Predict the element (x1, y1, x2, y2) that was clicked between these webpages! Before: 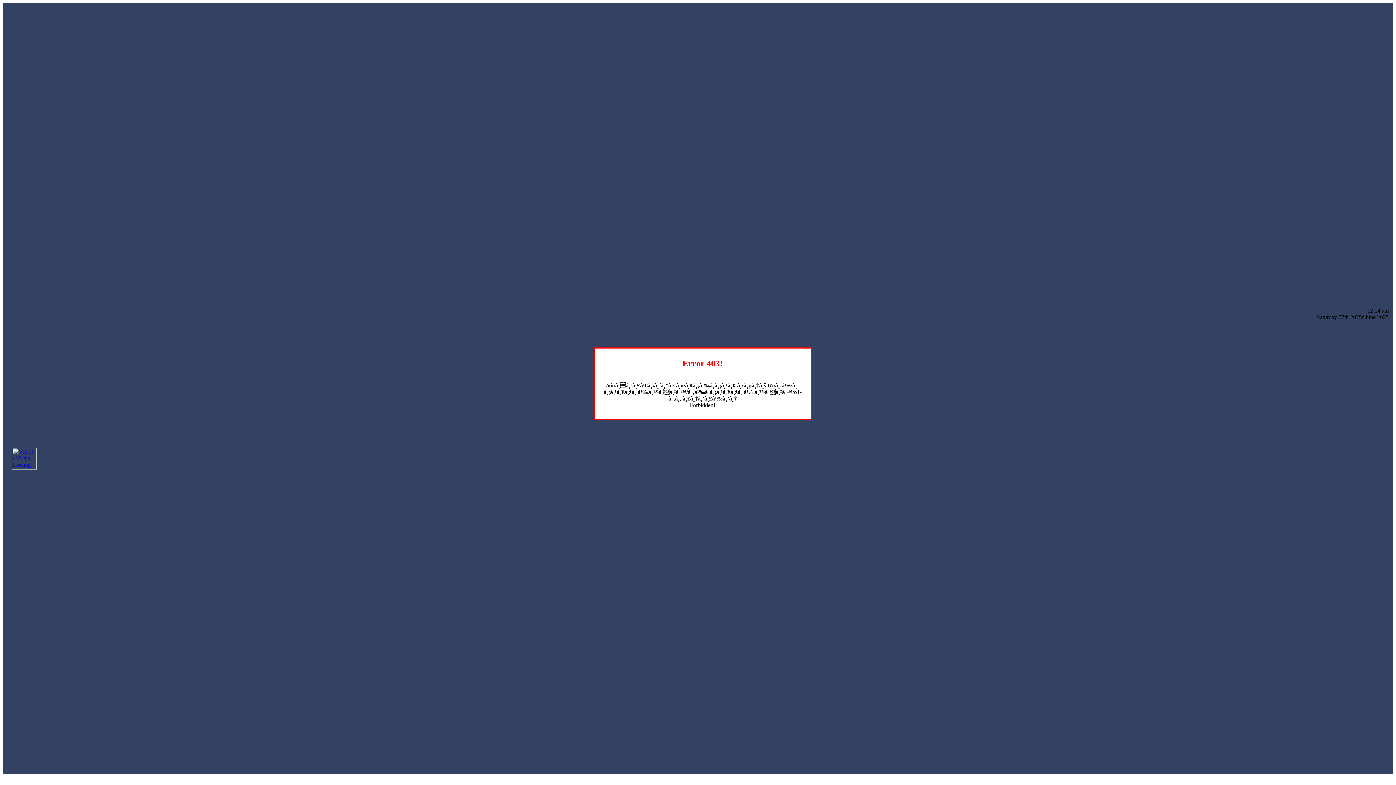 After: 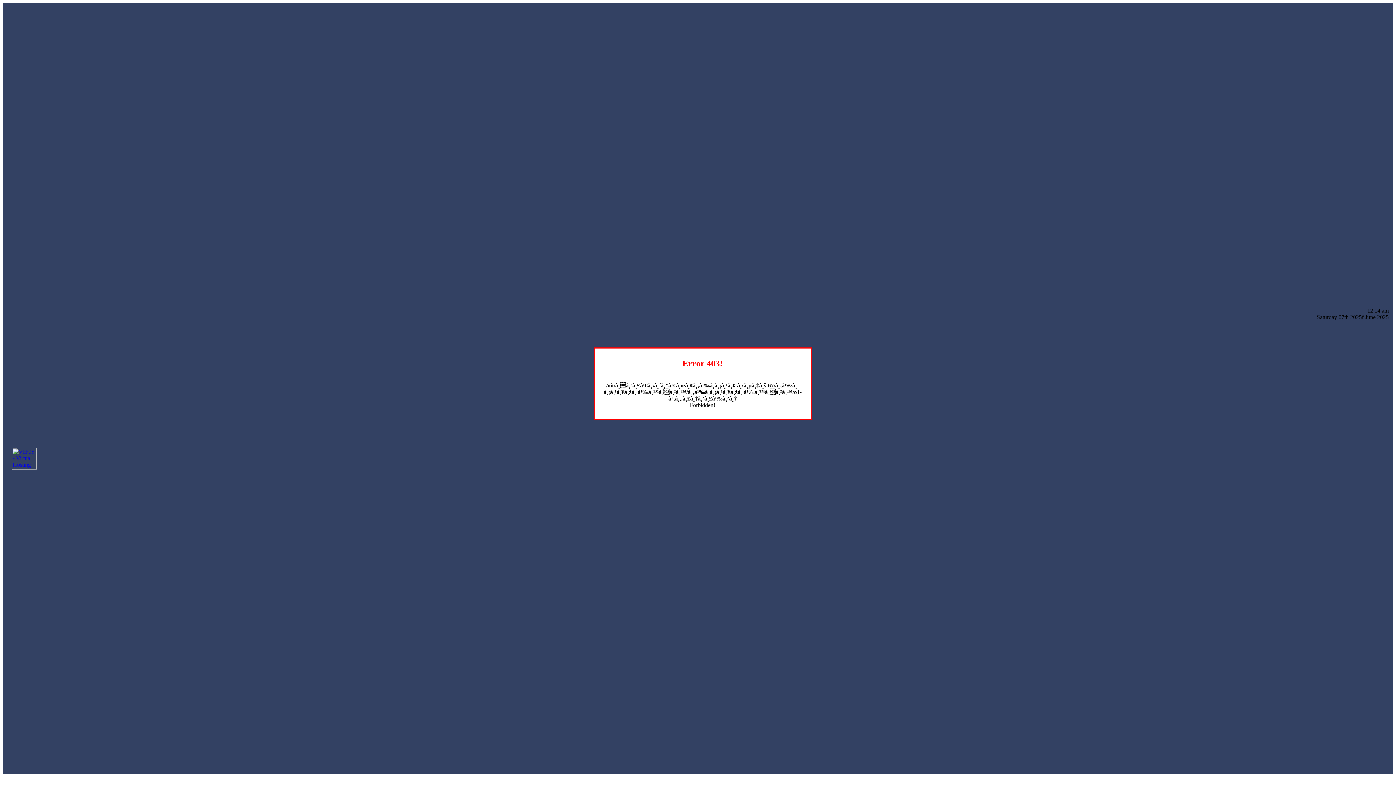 Action: bbox: (12, 464, 36, 470)